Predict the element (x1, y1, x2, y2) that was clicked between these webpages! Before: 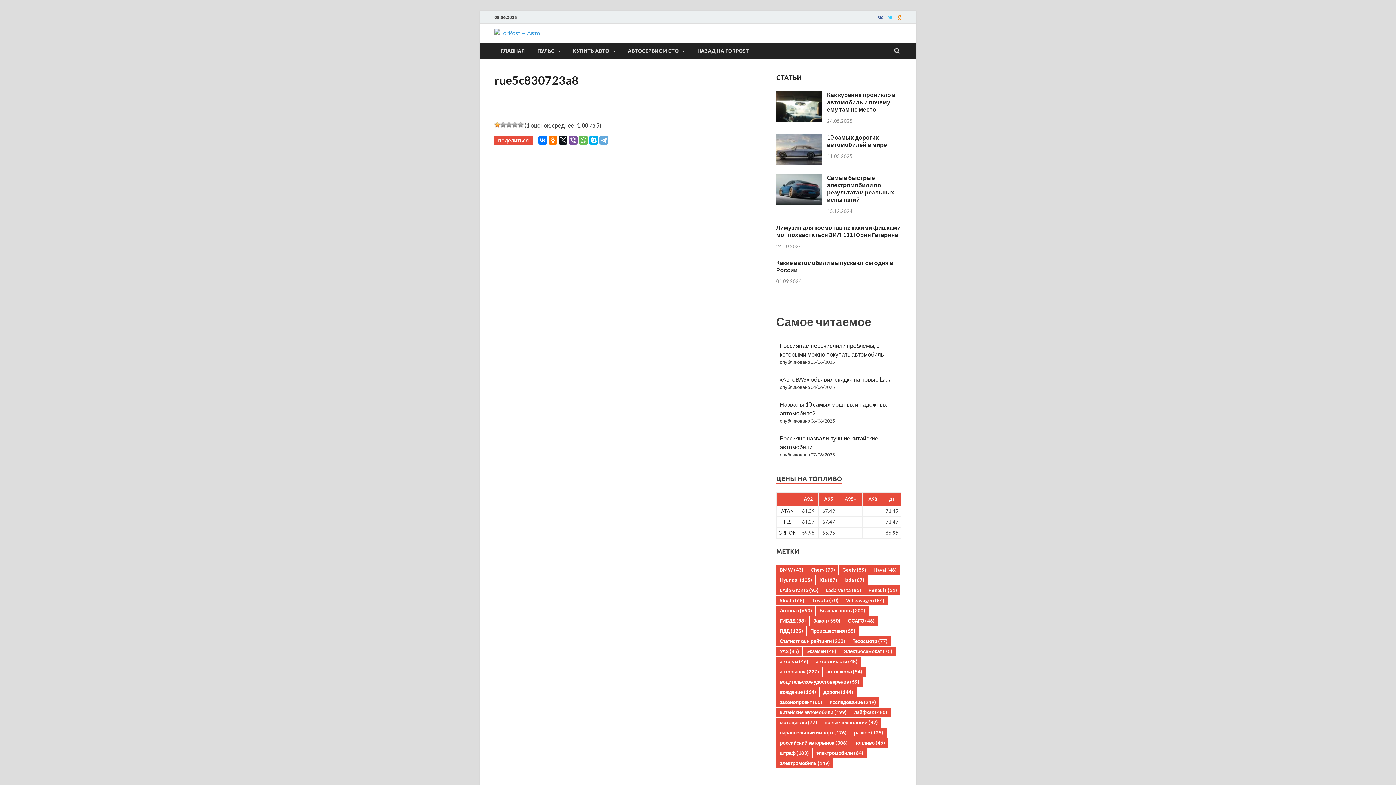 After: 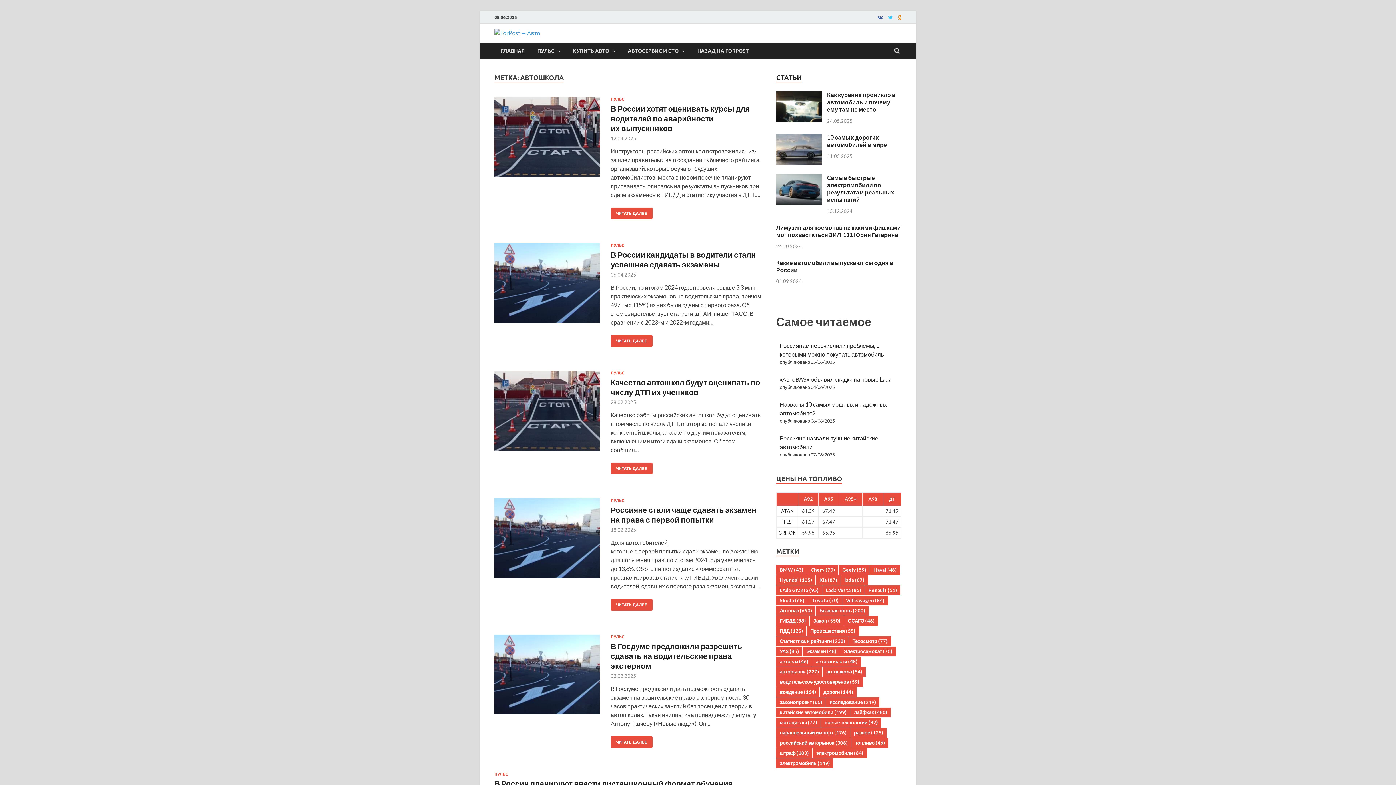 Action: label: автошкола (54 элемента) bbox: (822, 667, 865, 677)